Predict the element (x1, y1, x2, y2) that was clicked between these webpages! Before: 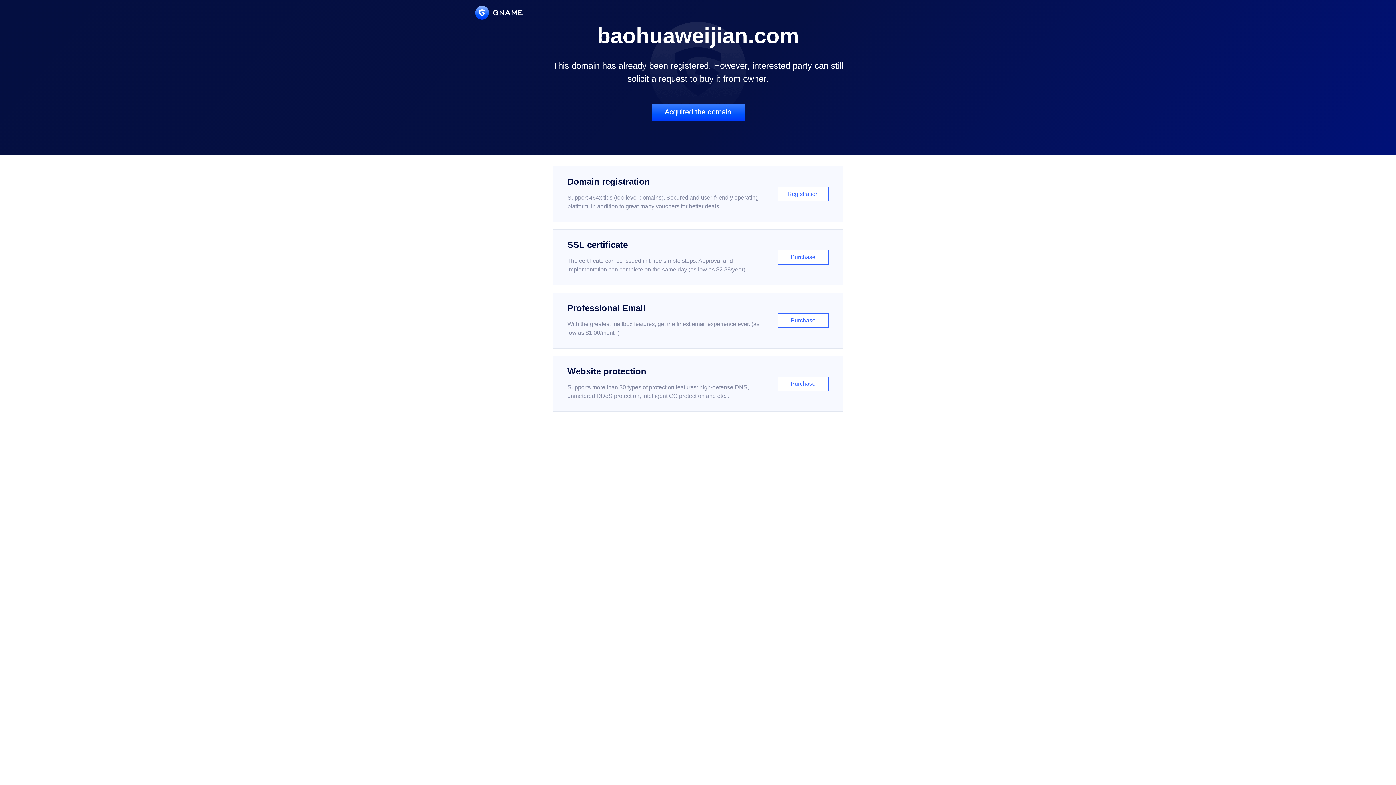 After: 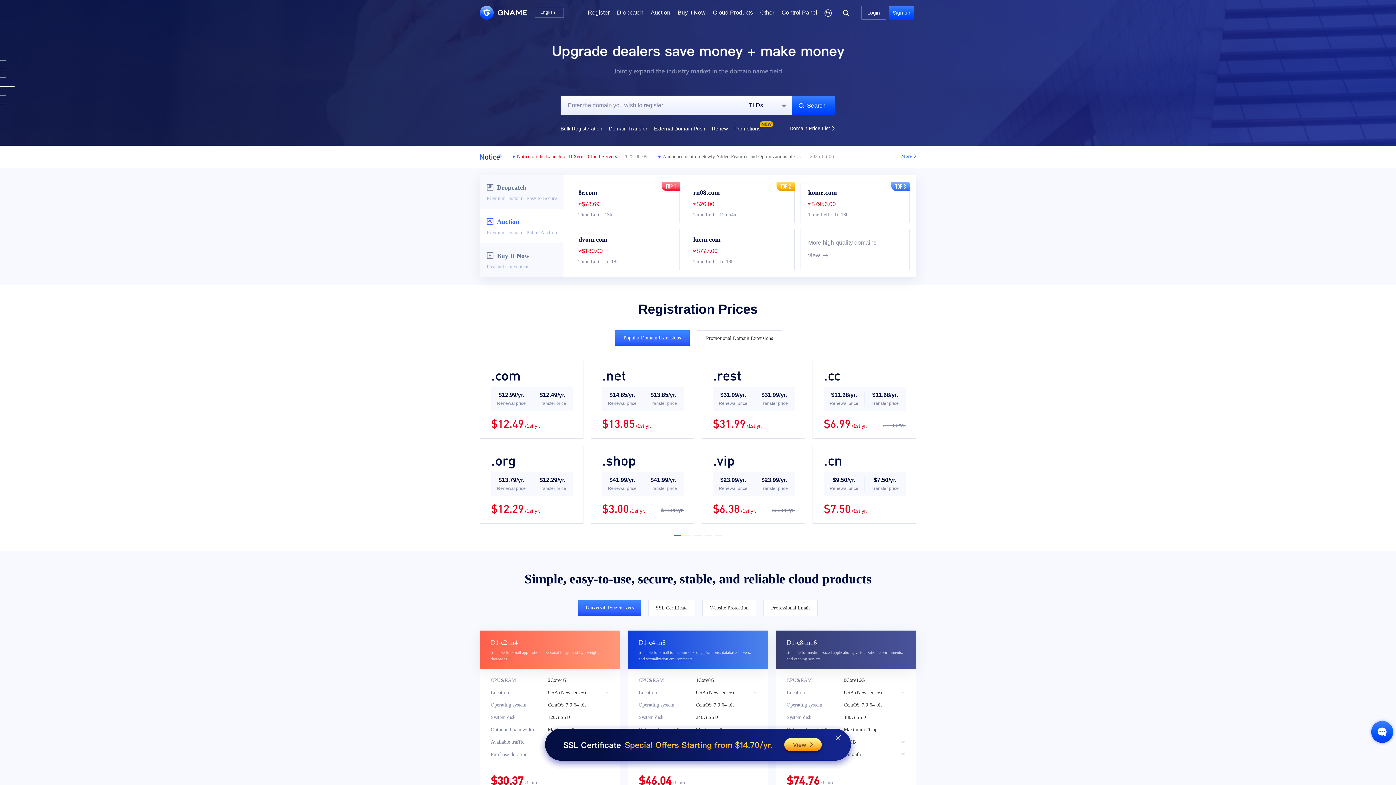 Action: bbox: (475, 5, 522, 19)